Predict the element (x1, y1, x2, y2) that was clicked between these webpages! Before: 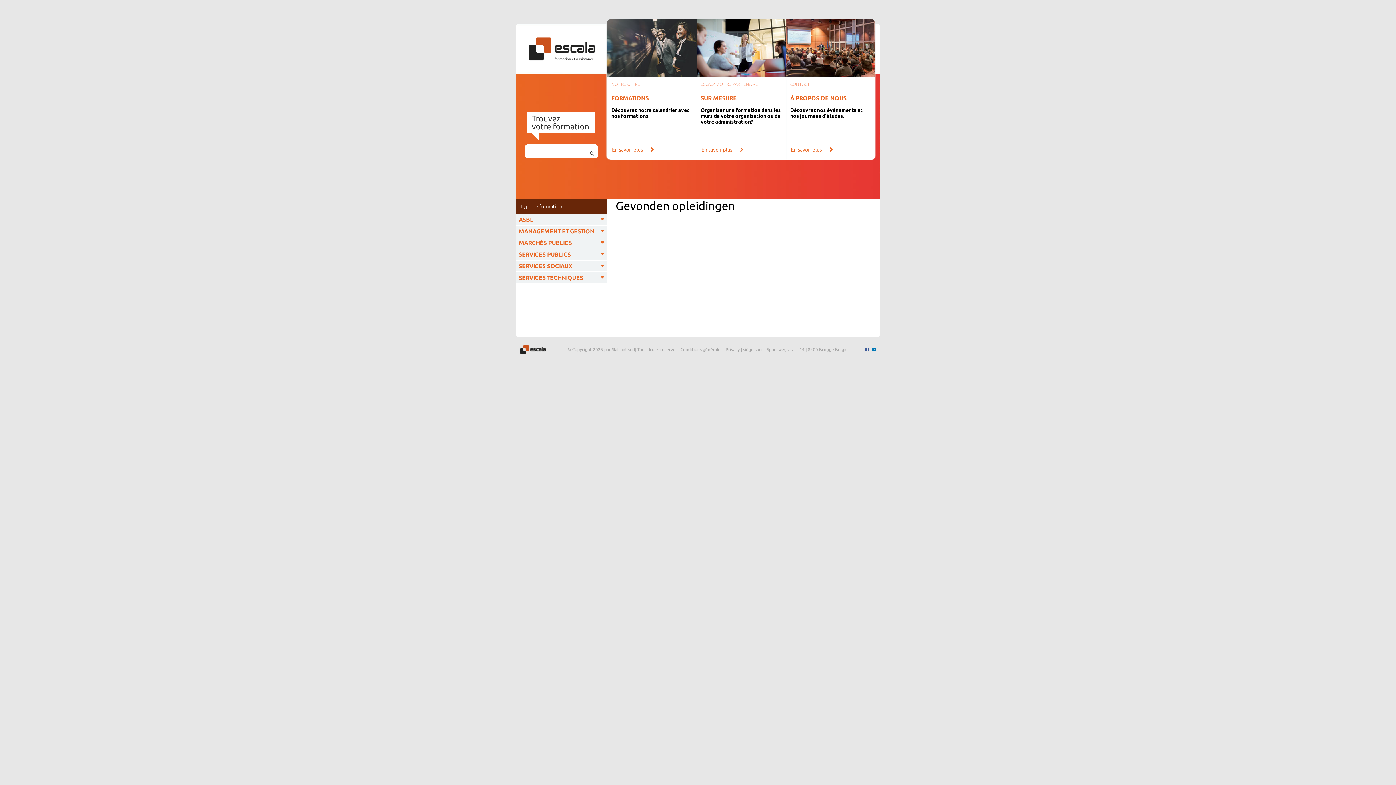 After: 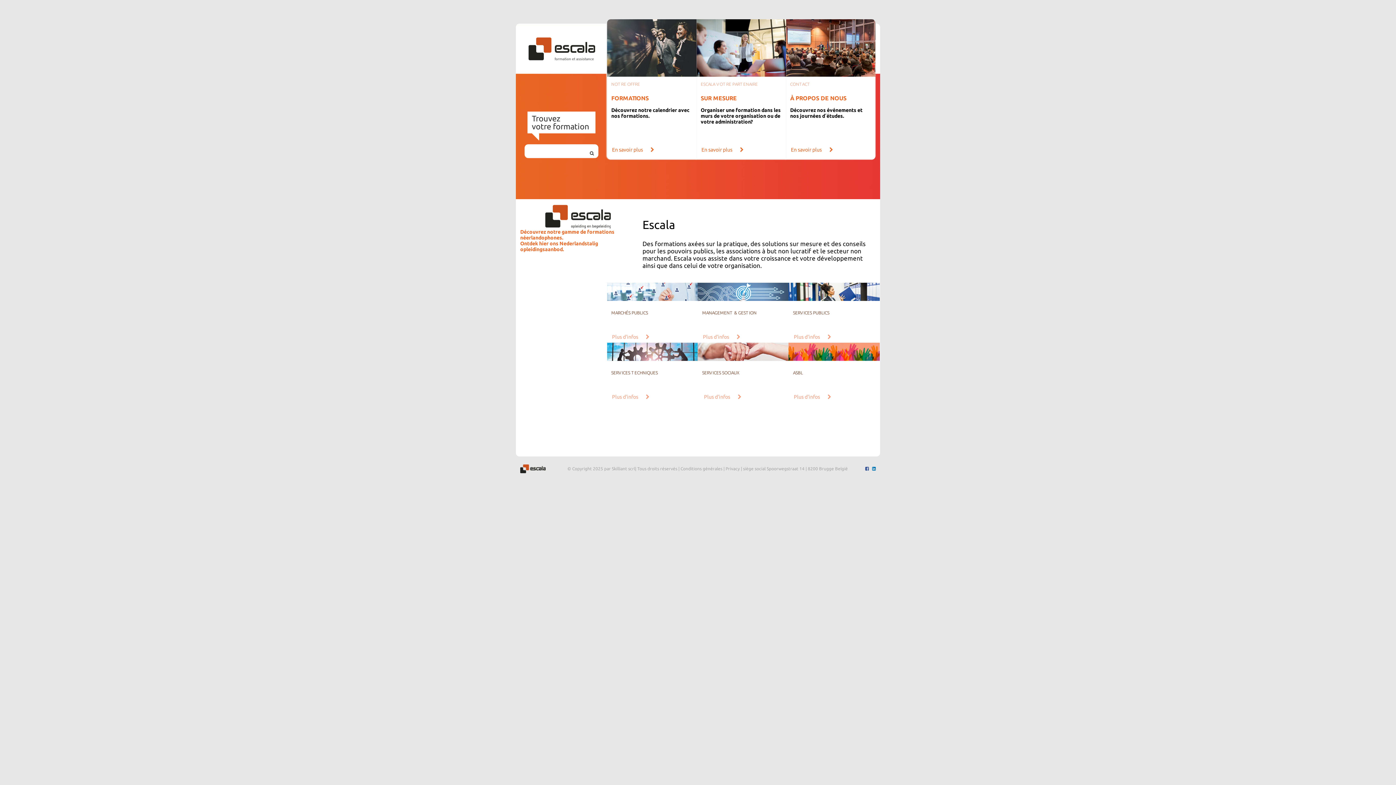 Action: bbox: (528, 57, 595, 62)